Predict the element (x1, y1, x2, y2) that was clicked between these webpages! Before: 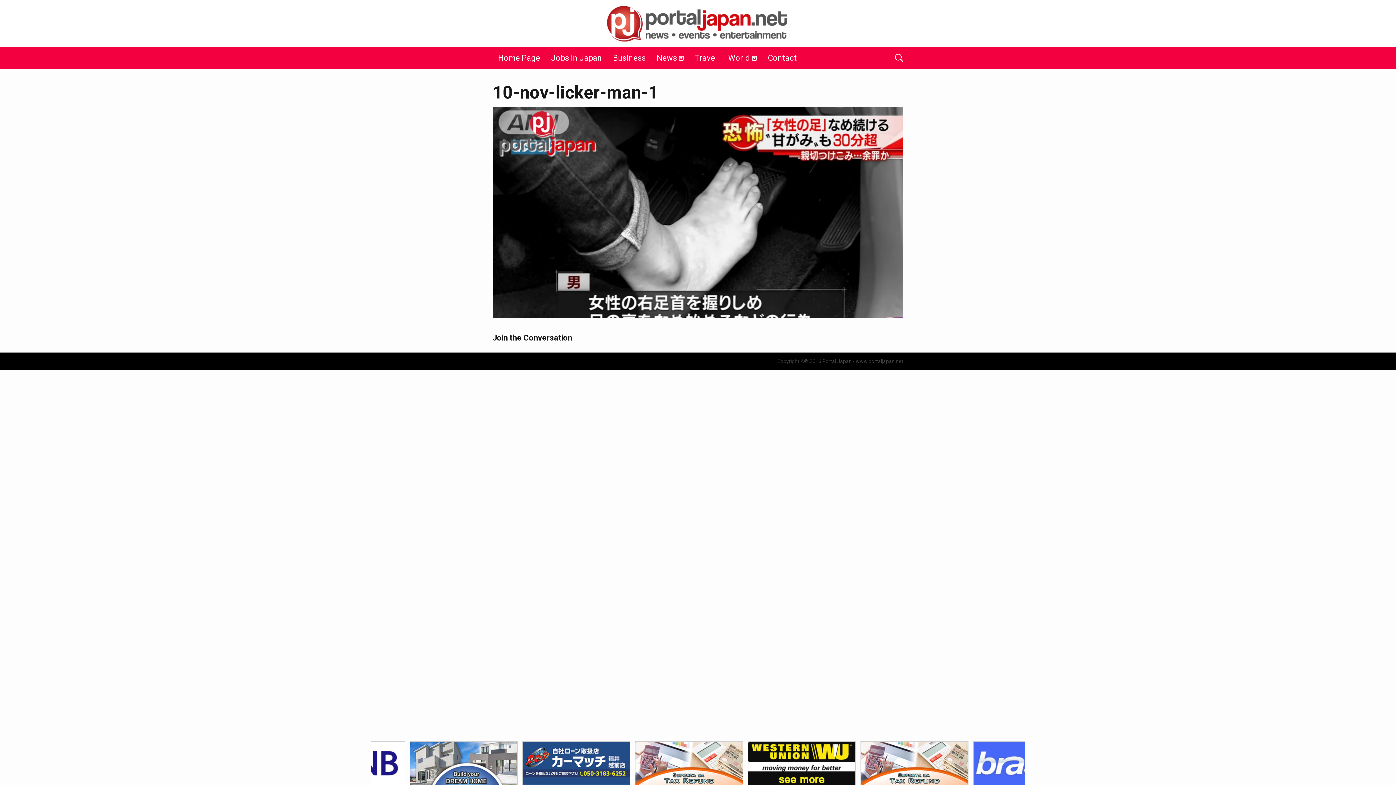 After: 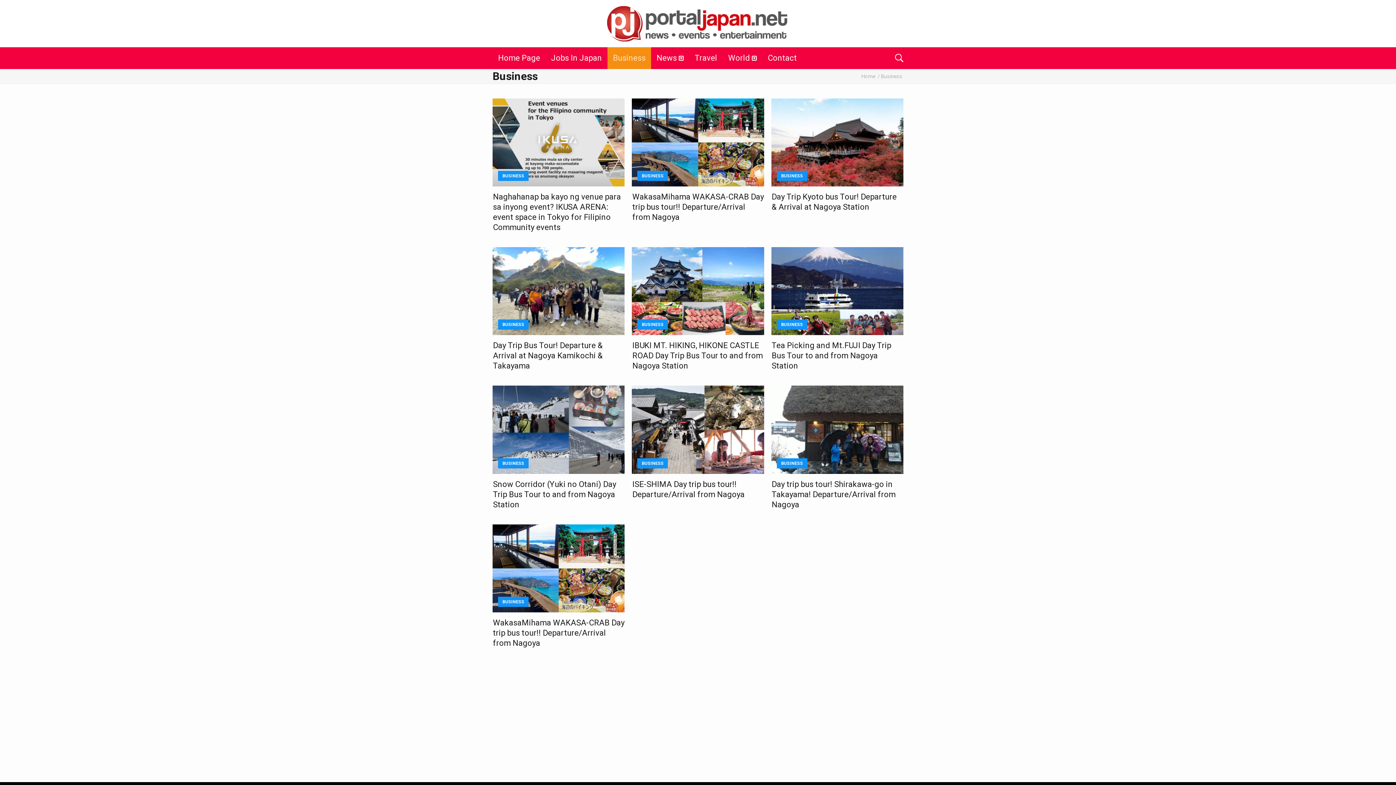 Action: bbox: (607, 47, 651, 69) label: Business